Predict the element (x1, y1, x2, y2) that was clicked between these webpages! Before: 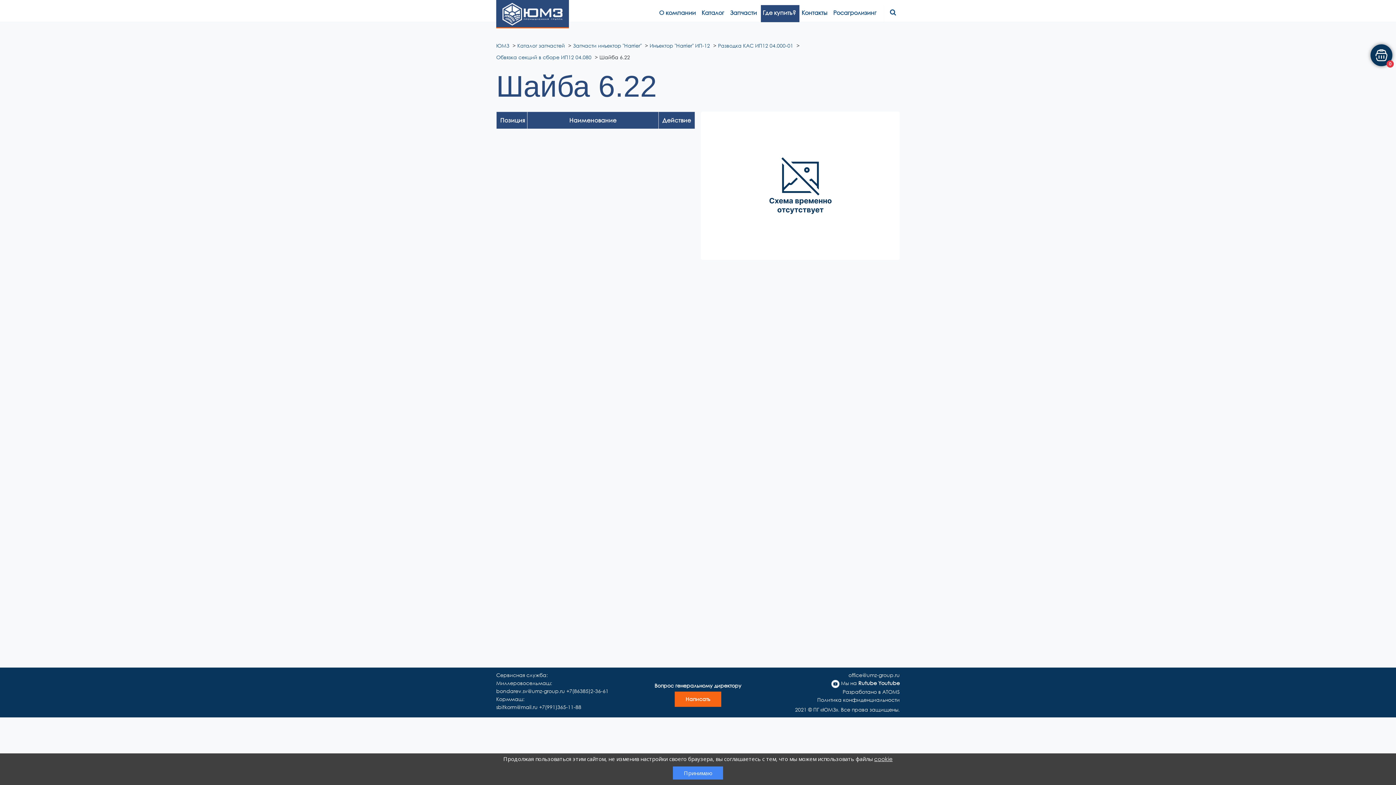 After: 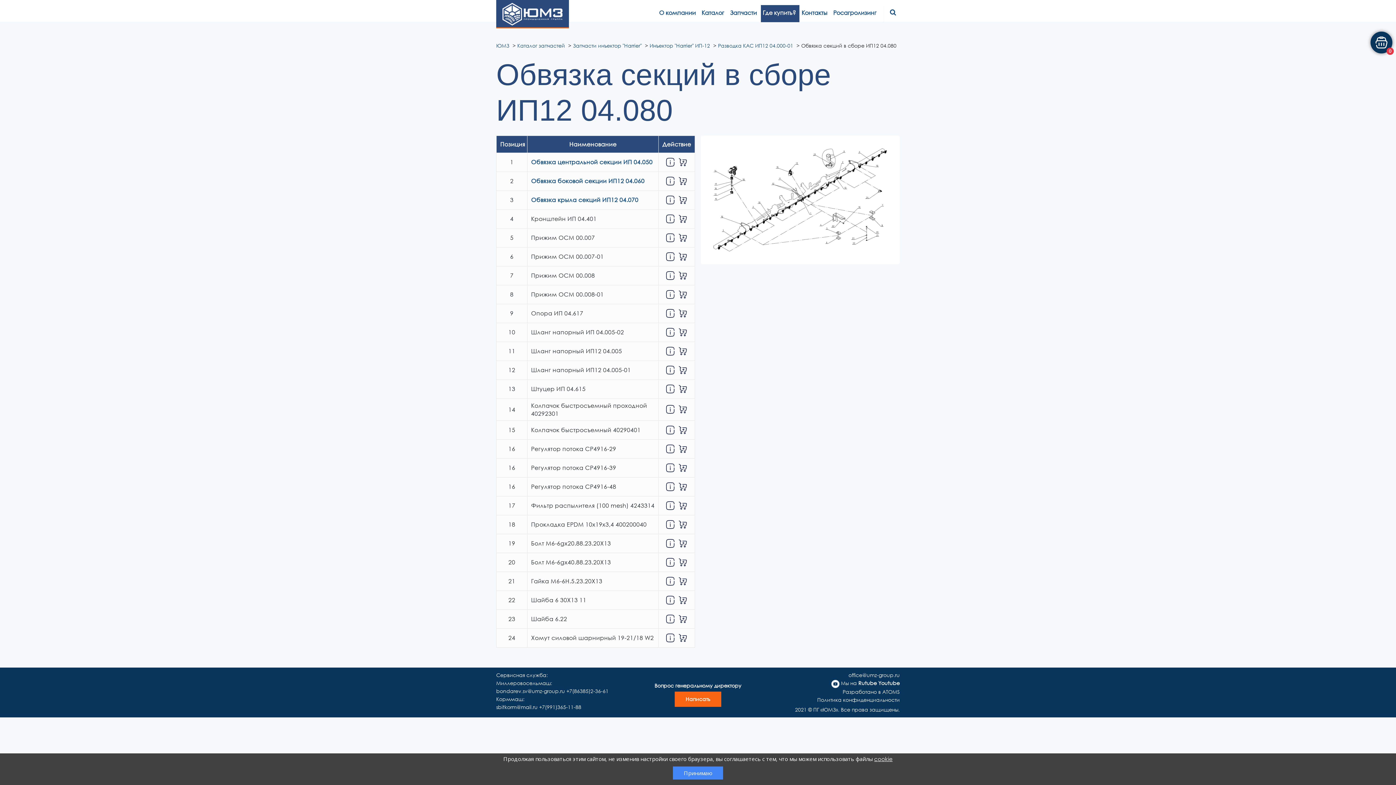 Action: label: Обвязка секций в сборе ИП12 04.080  bbox: (496, 54, 593, 60)